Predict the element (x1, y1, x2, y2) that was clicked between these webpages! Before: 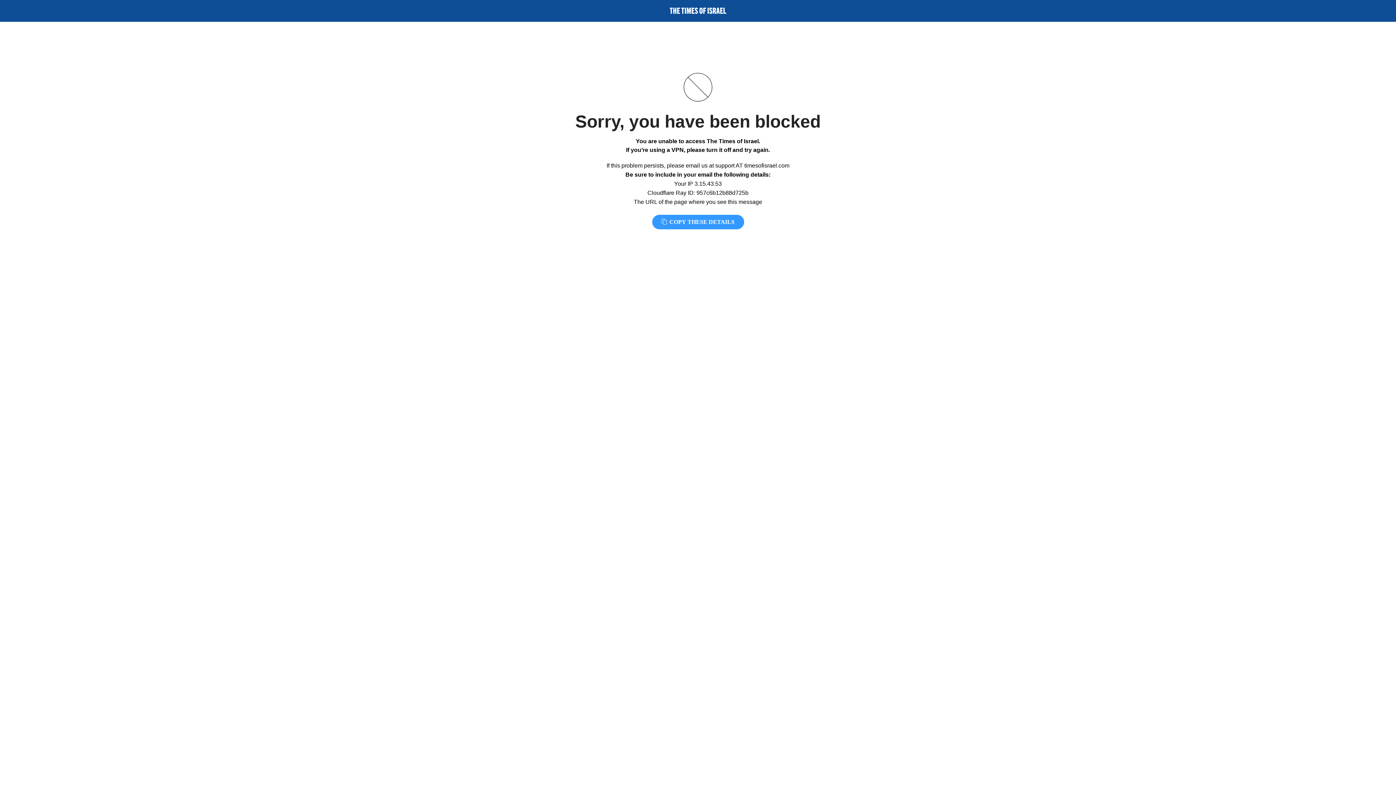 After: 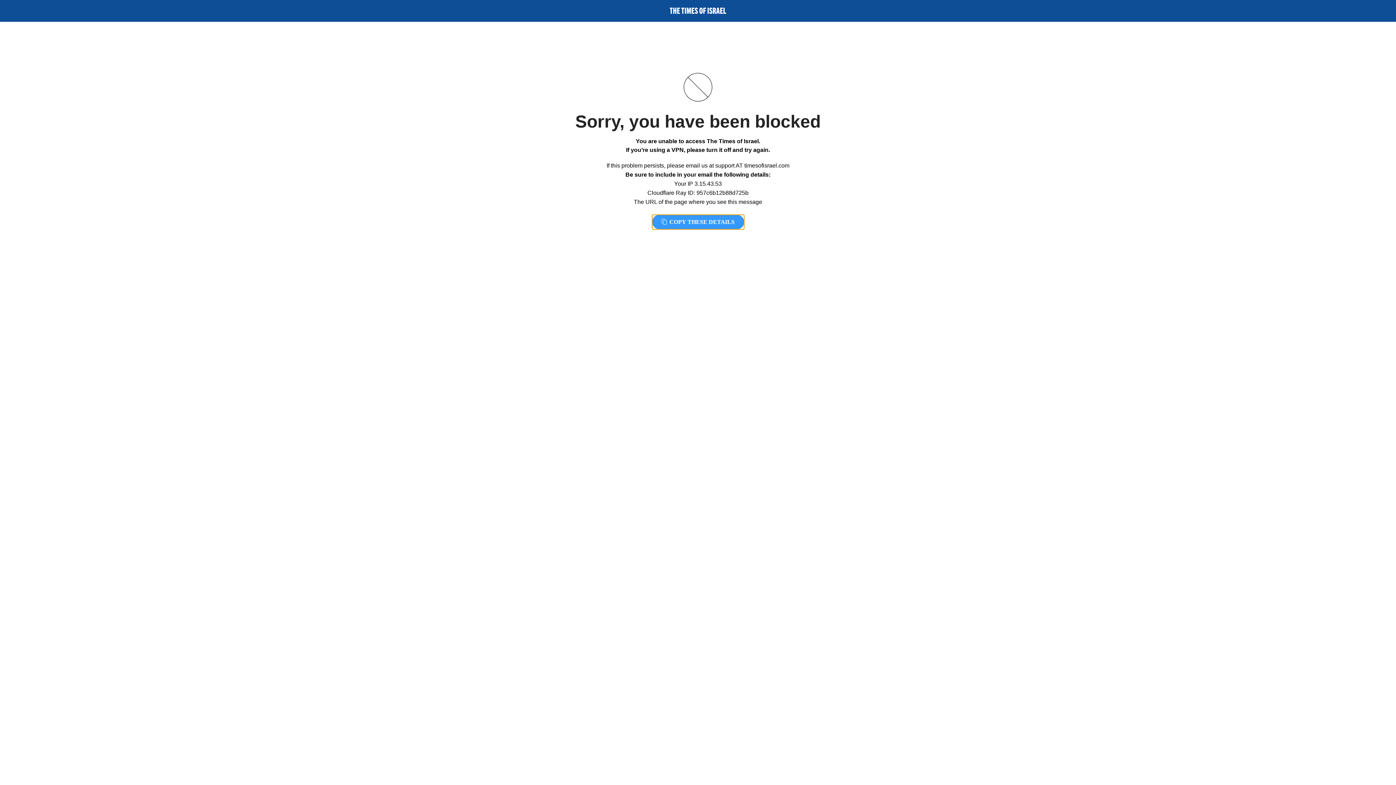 Action: bbox: (652, 214, 744, 229) label:  COPY THESE DETAILS